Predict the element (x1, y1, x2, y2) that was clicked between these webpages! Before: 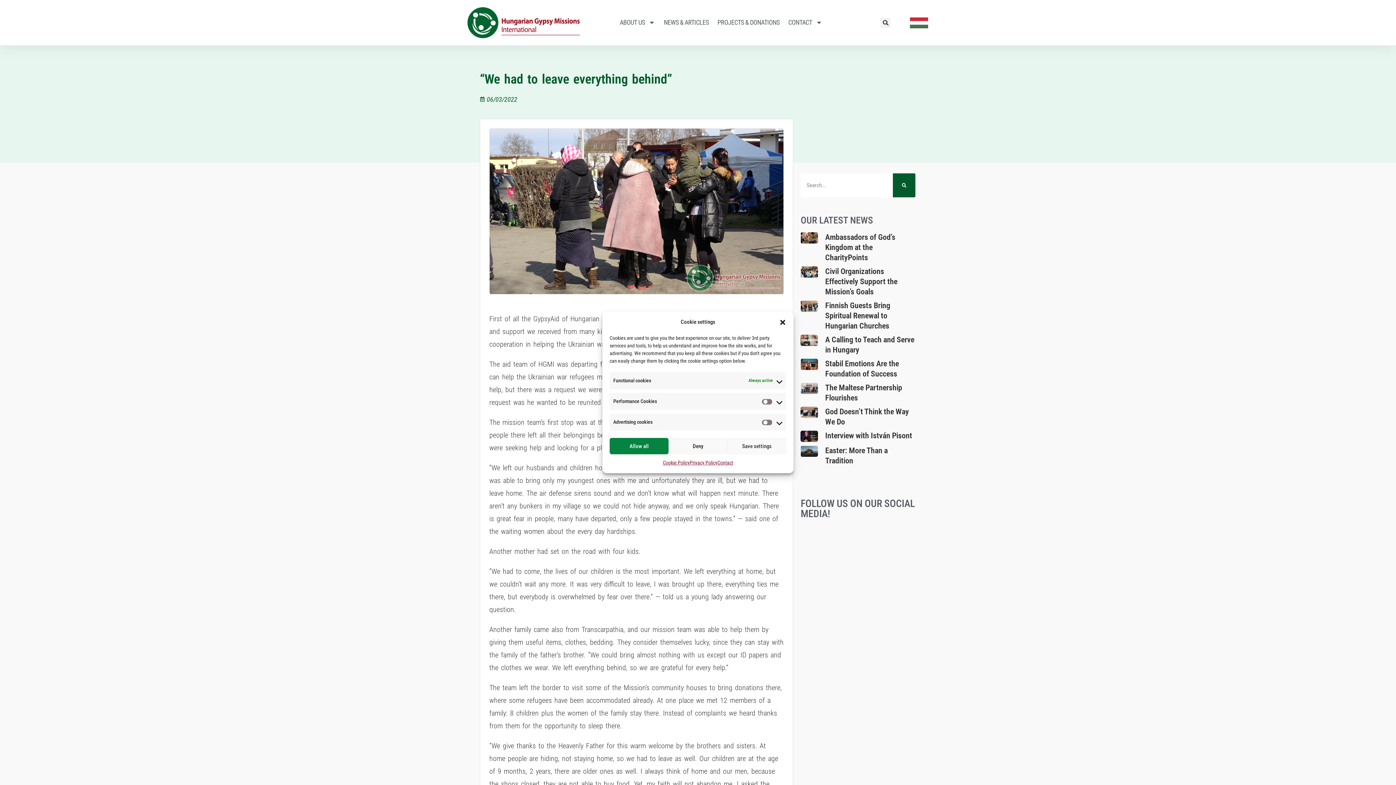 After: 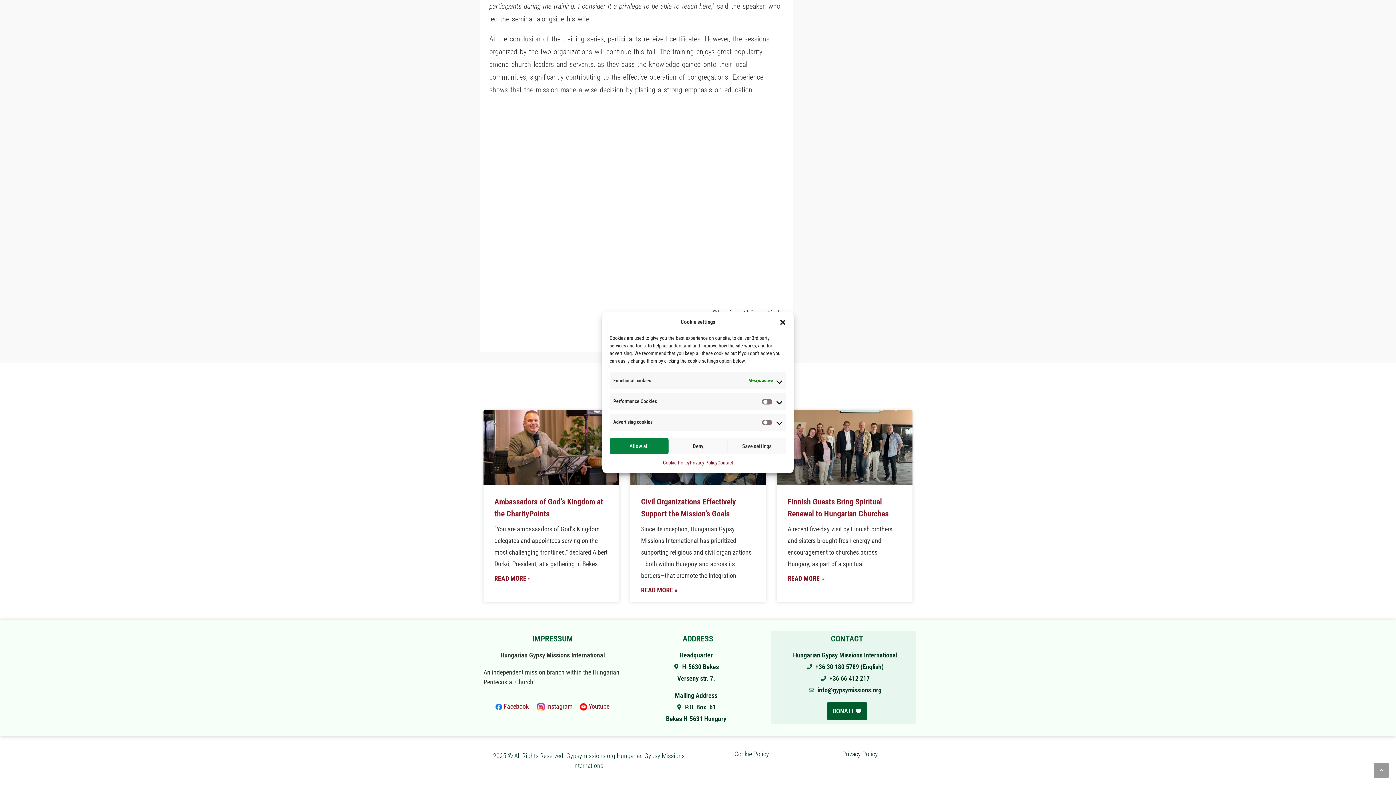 Action: bbox: (800, 406, 818, 427)